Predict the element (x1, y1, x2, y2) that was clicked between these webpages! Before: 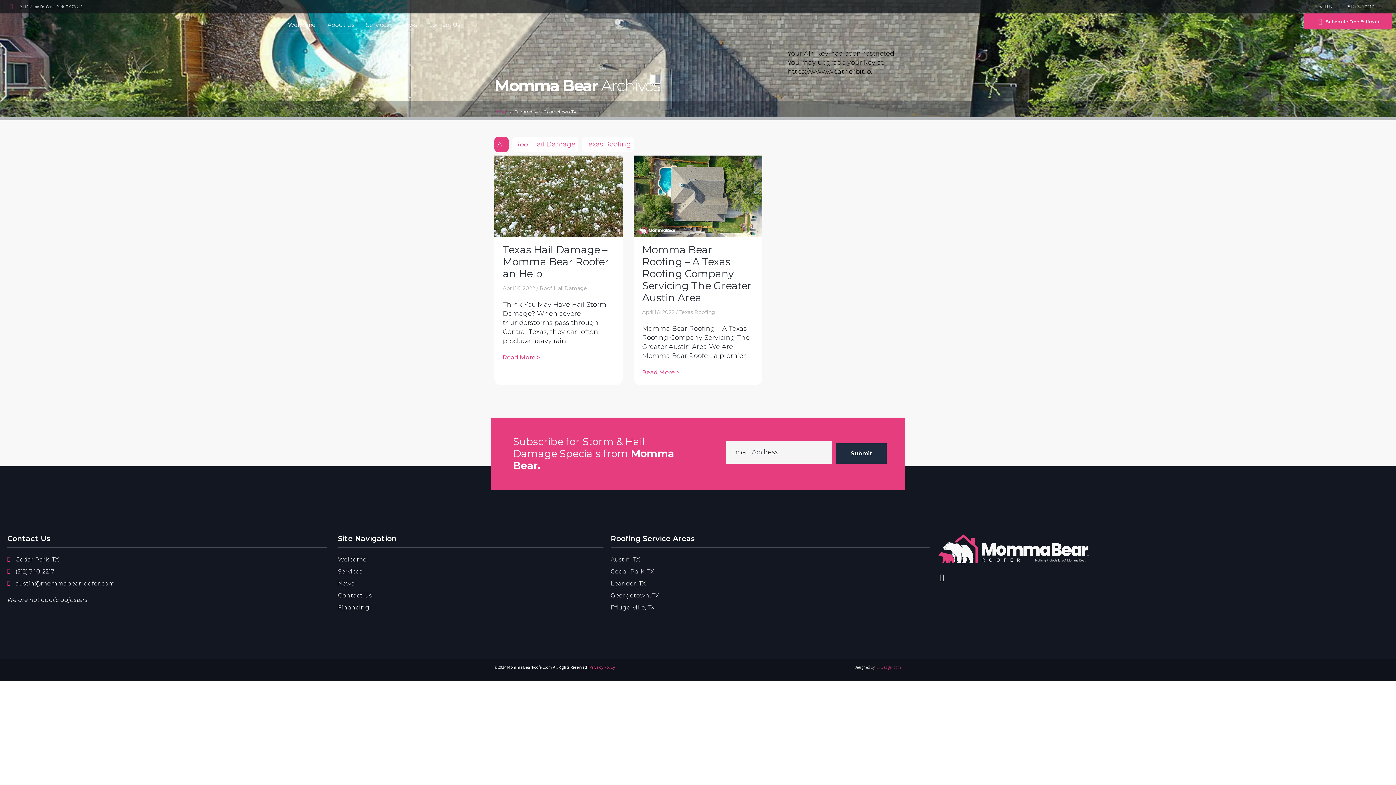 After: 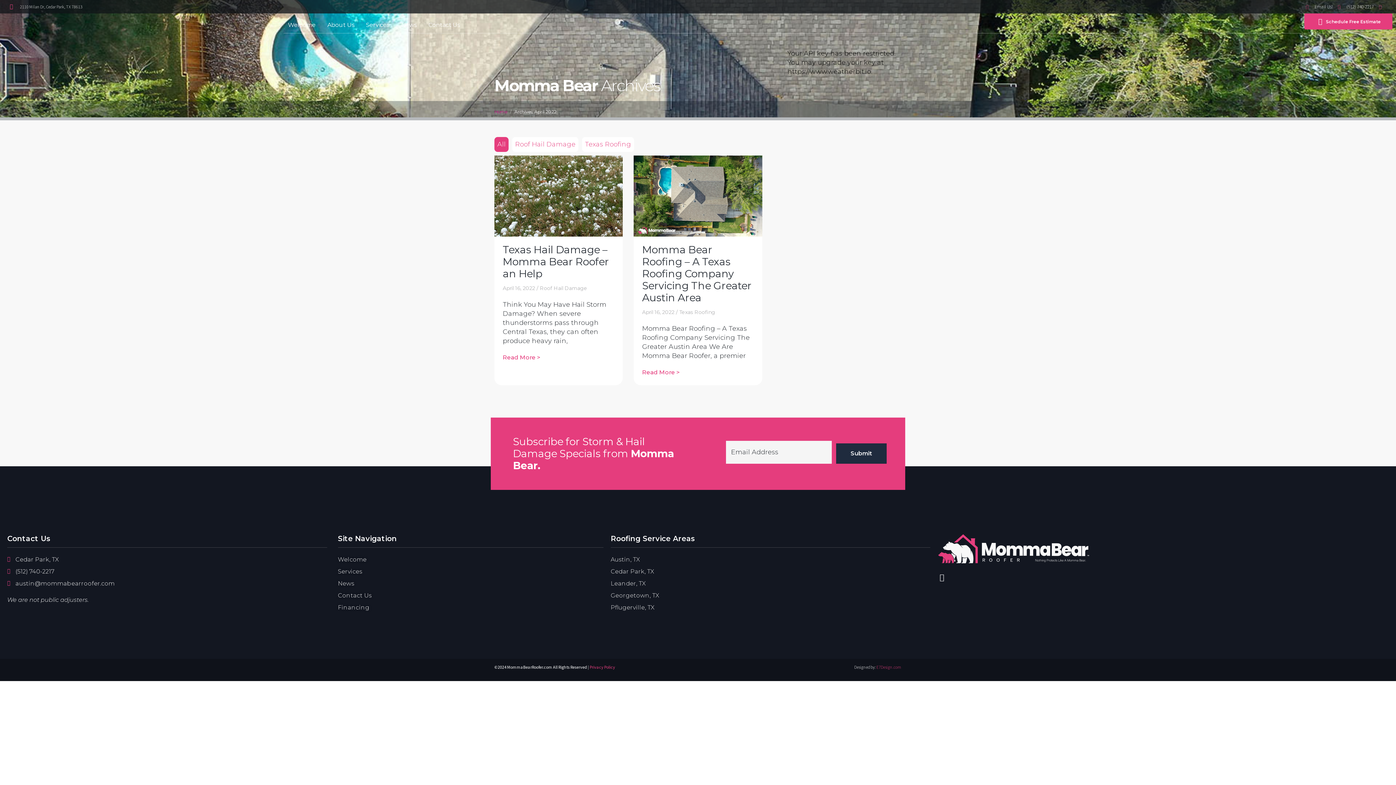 Action: label: April 16, 2022 bbox: (642, 308, 674, 315)